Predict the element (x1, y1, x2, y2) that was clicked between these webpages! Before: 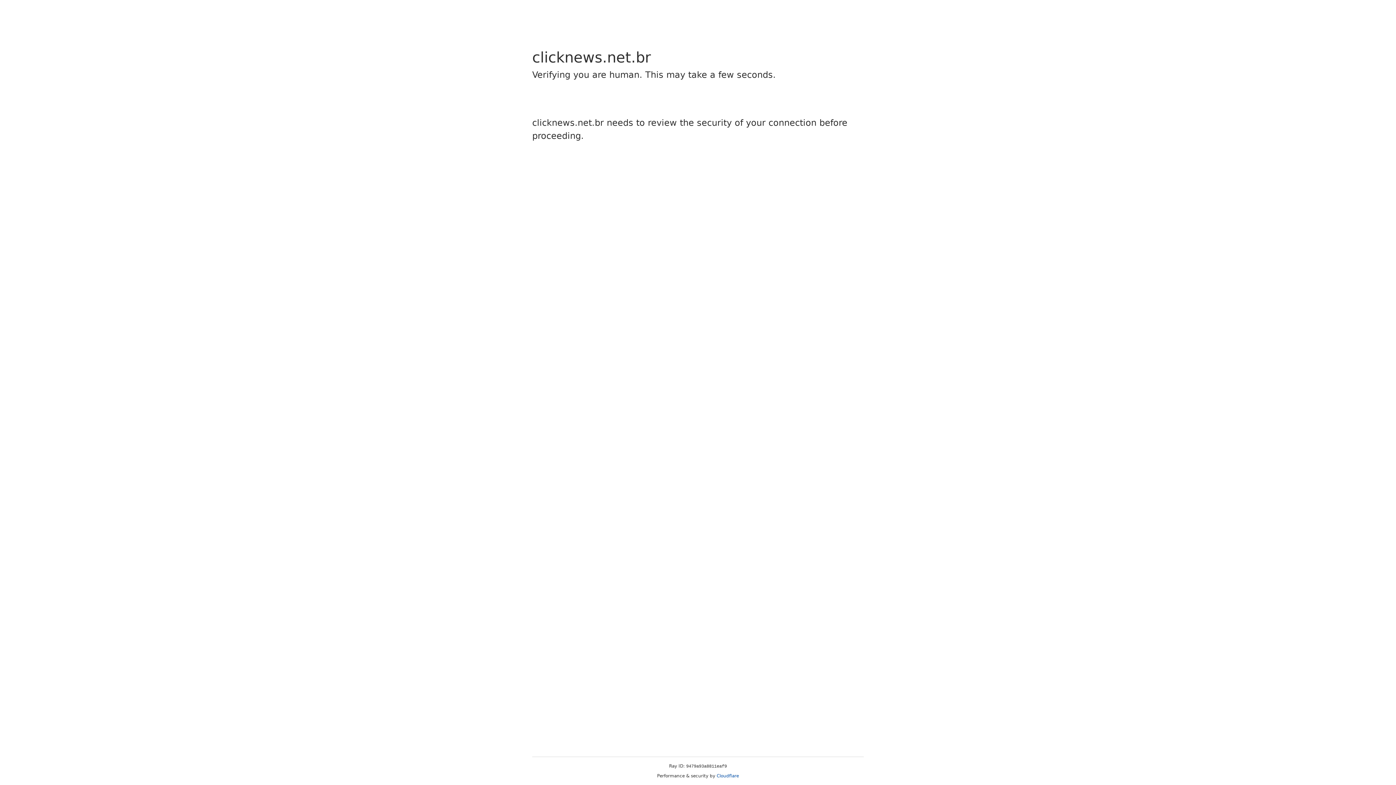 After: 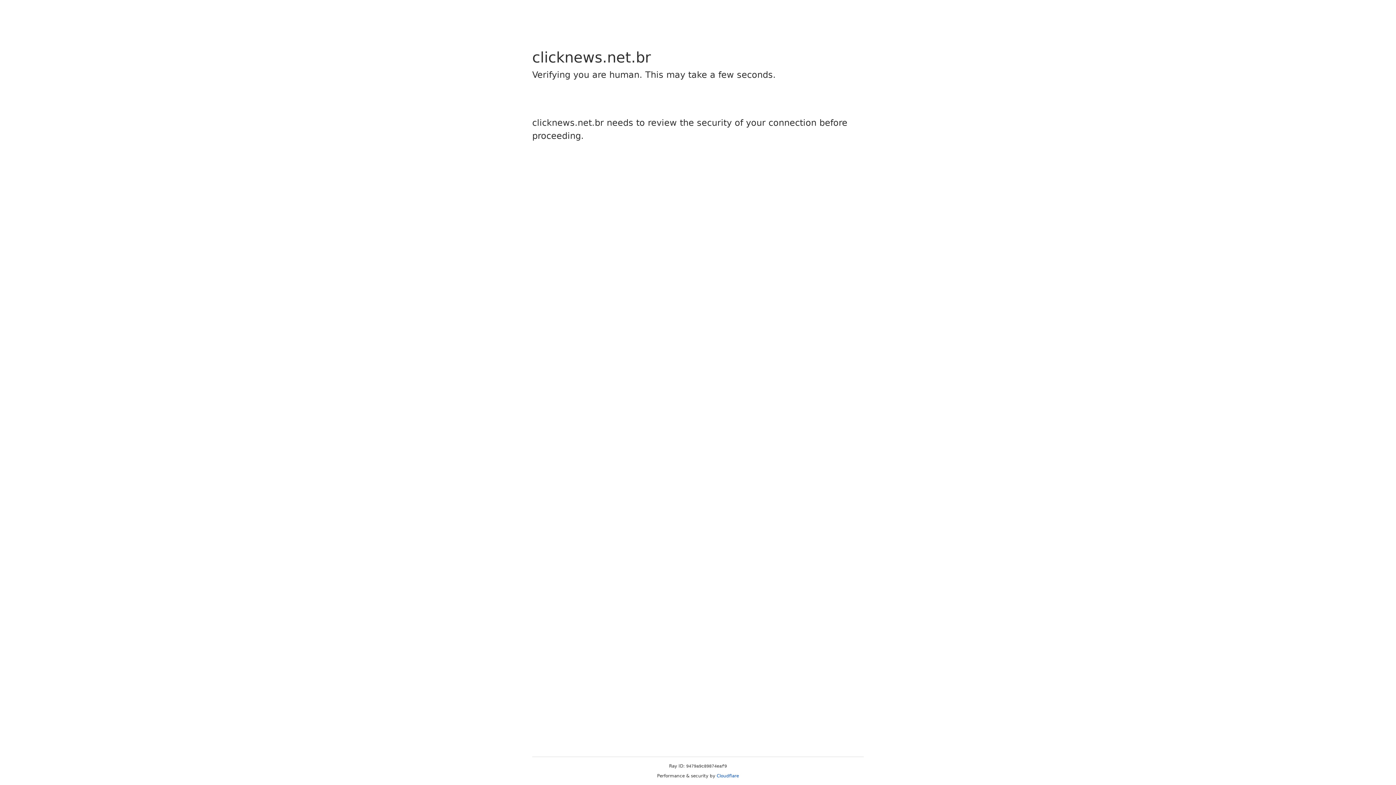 Action: label: Cloudflare bbox: (716, 773, 739, 778)